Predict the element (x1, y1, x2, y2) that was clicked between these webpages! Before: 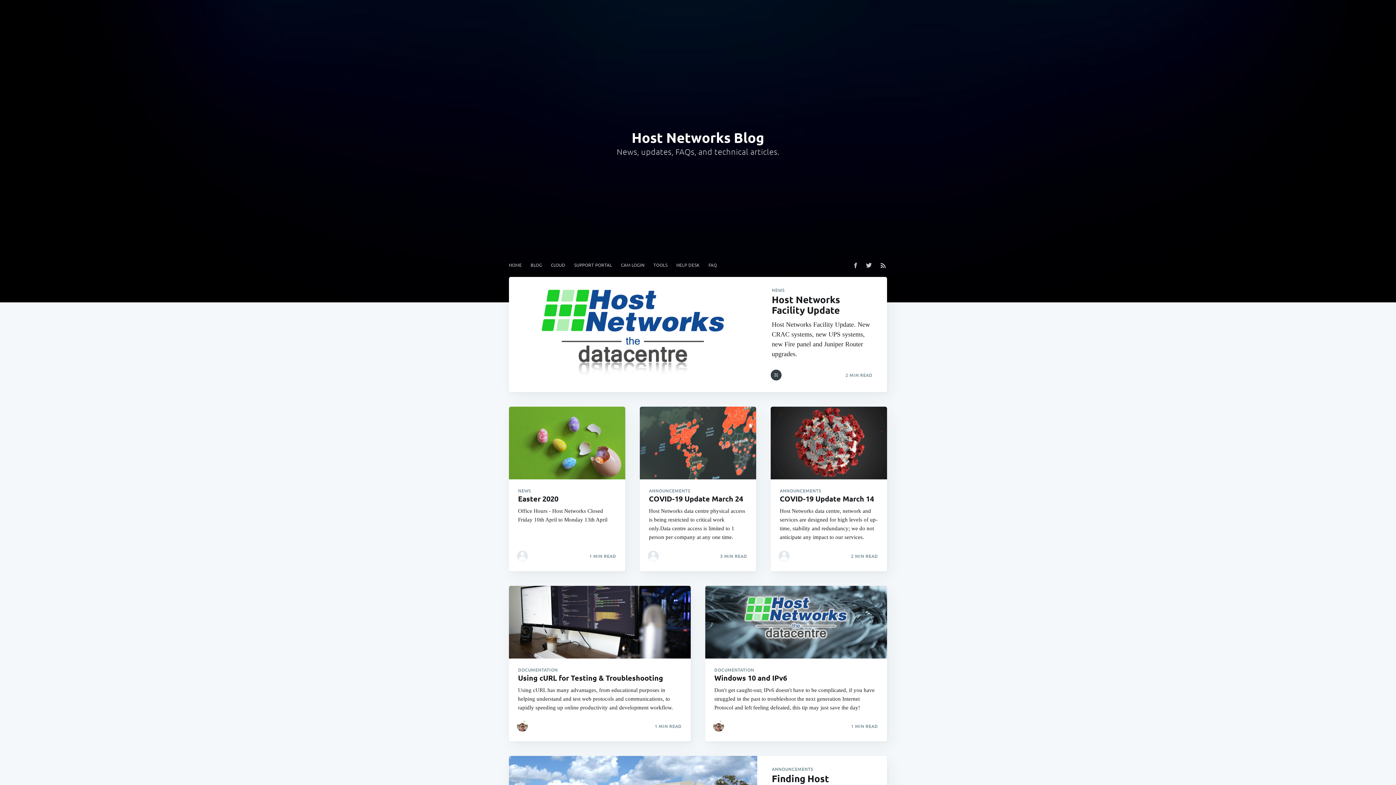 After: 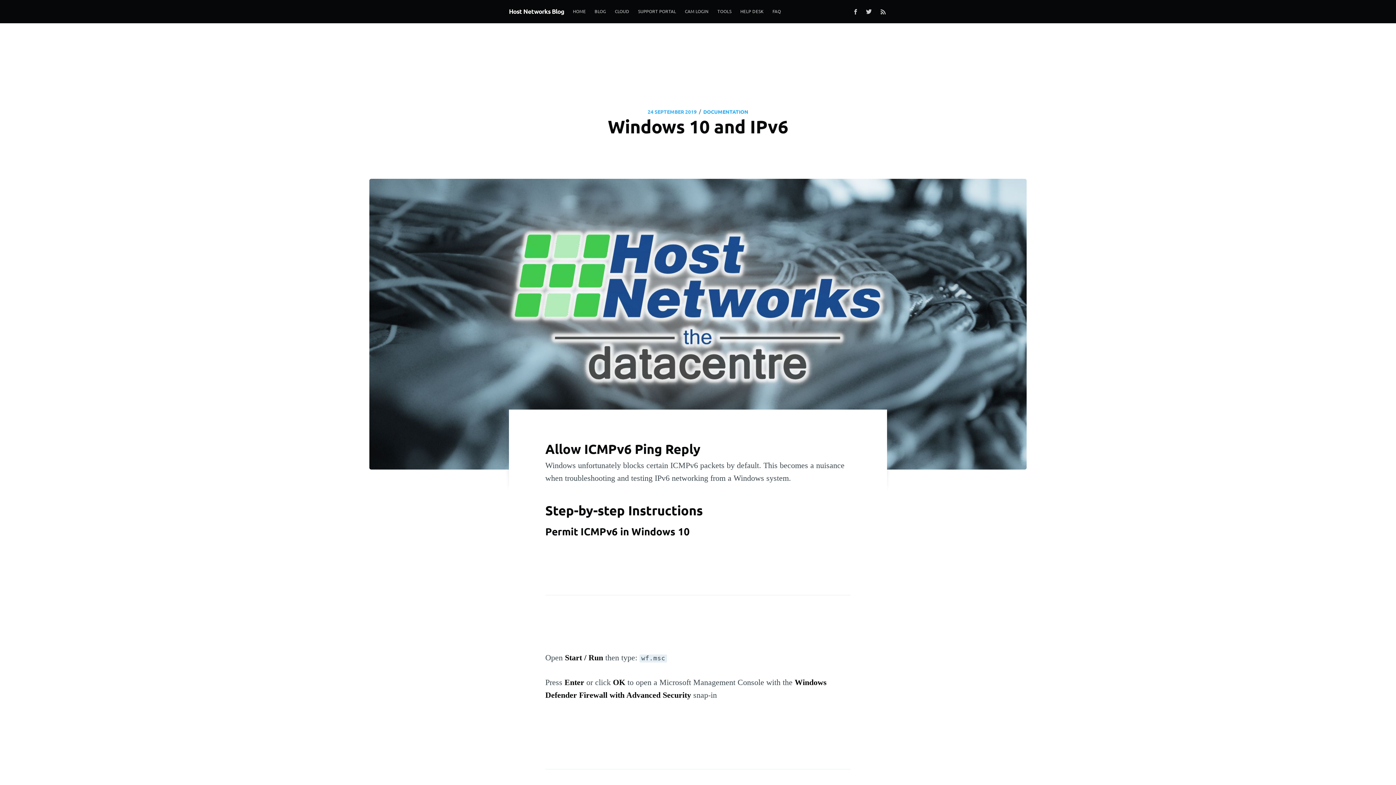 Action: bbox: (705, 586, 887, 658)